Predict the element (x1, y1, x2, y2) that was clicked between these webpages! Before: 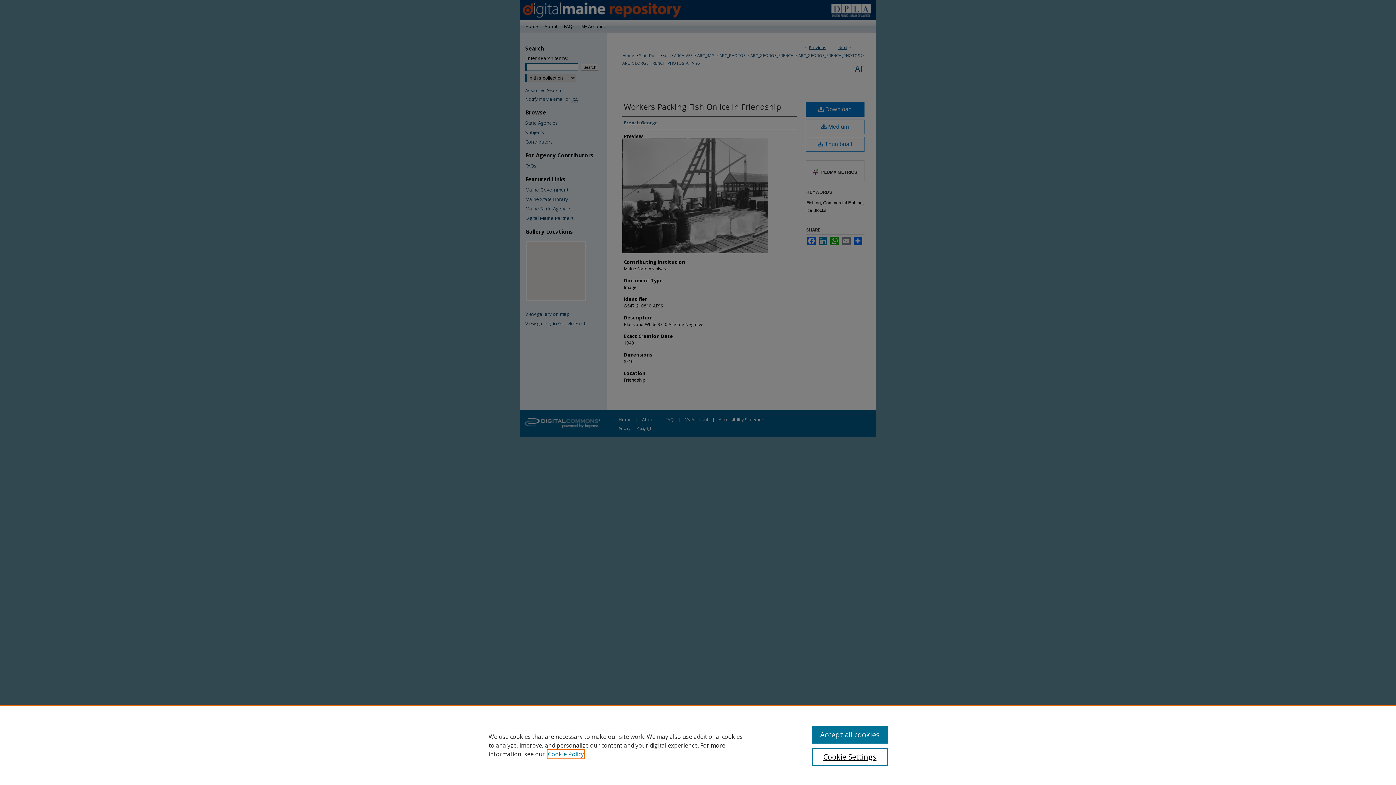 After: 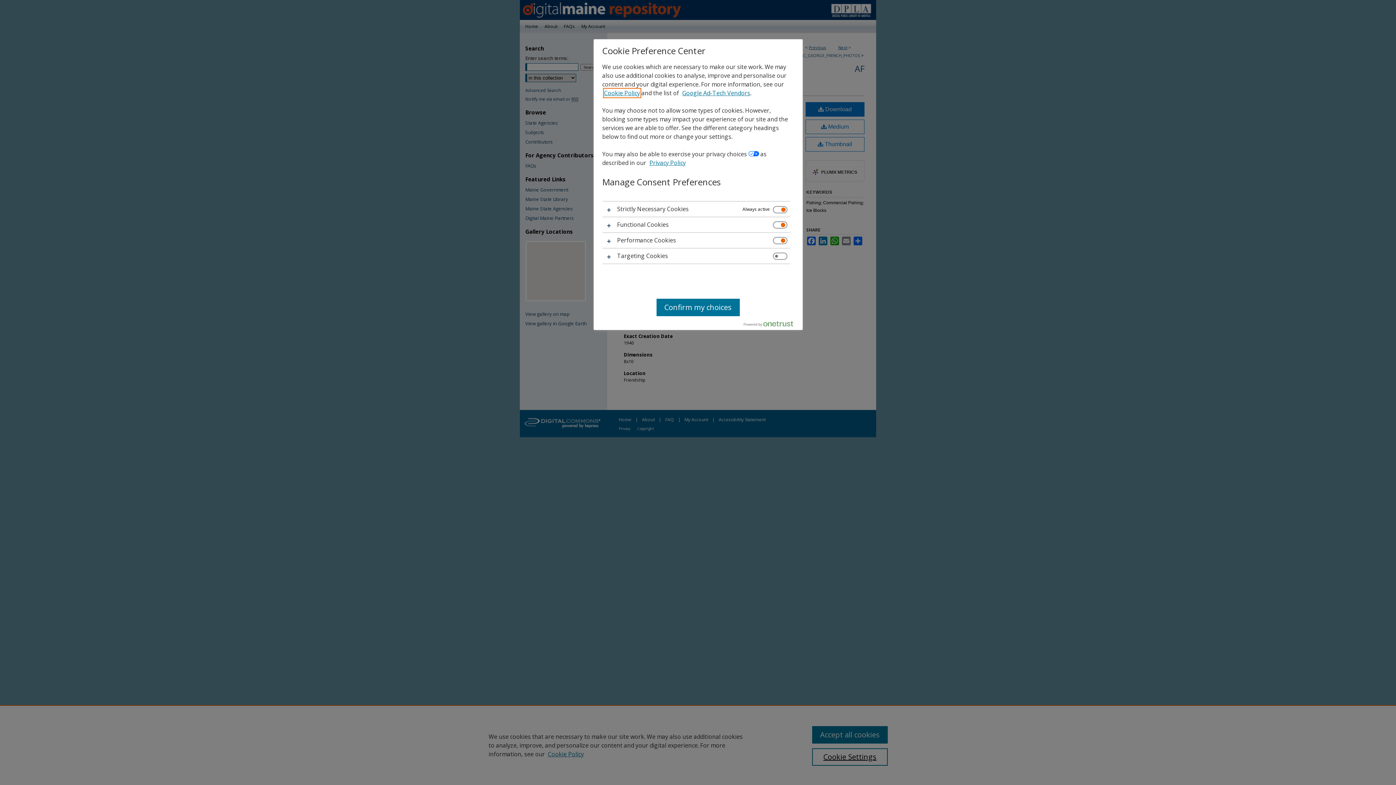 Action: bbox: (812, 748, 887, 766) label: Cookie Settings